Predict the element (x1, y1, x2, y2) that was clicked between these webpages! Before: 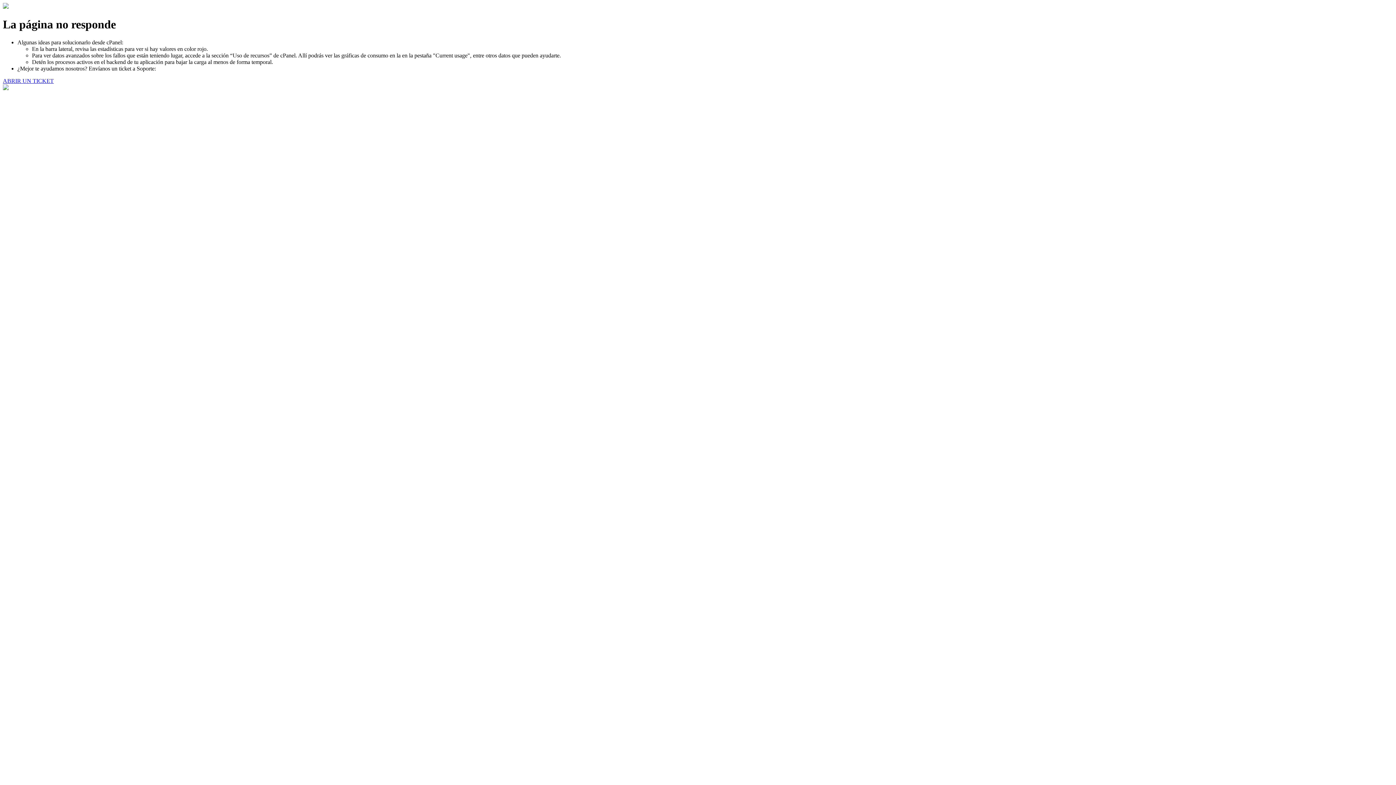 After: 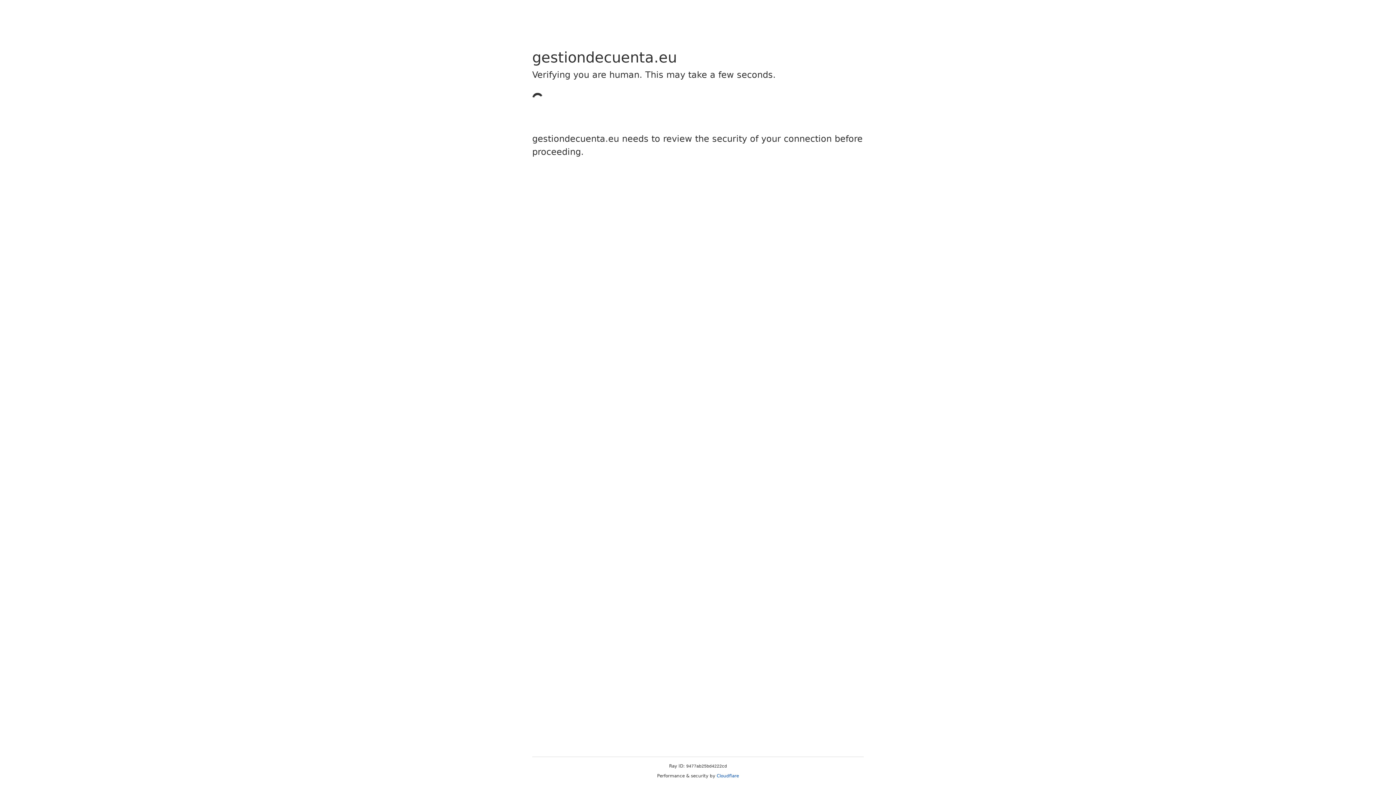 Action: bbox: (2, 77, 53, 83) label: ABRIR UN TICKET